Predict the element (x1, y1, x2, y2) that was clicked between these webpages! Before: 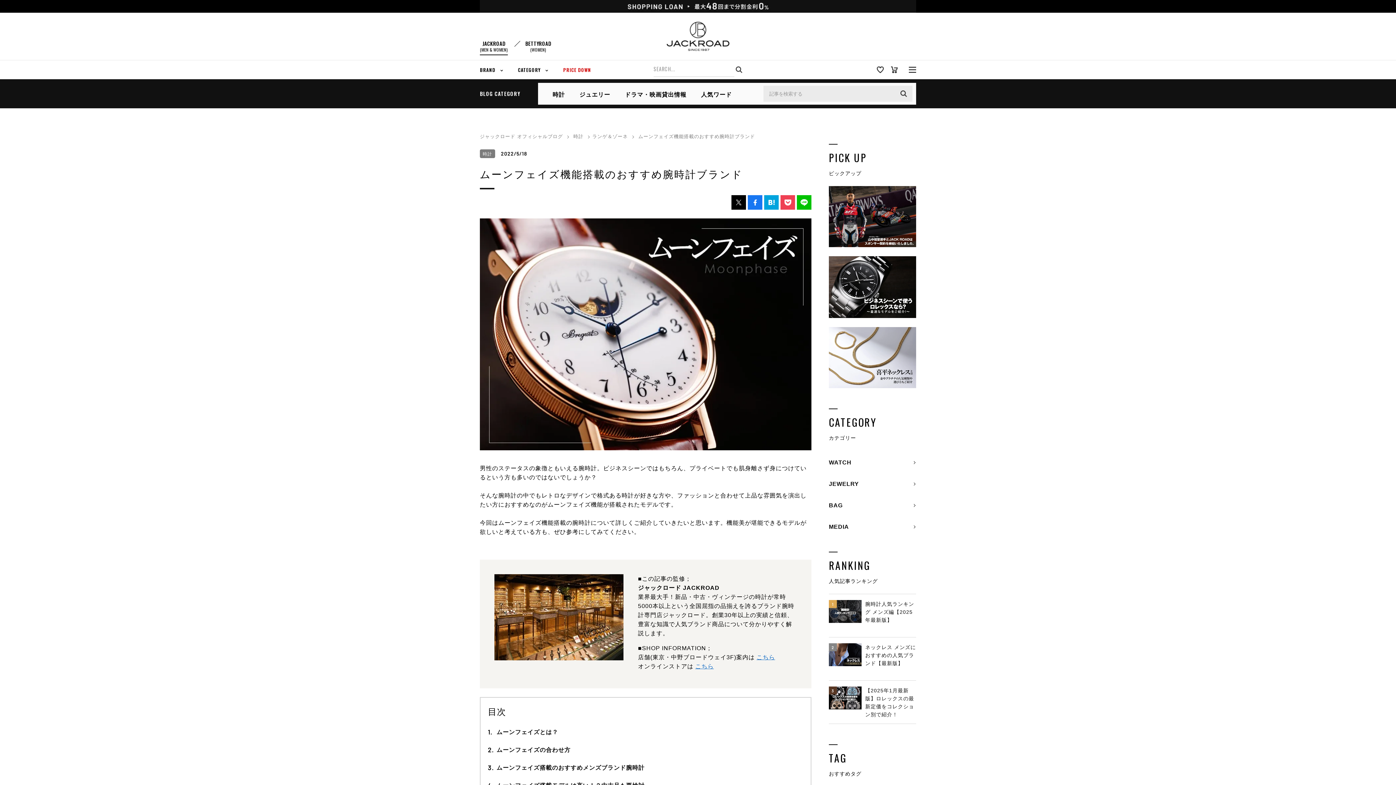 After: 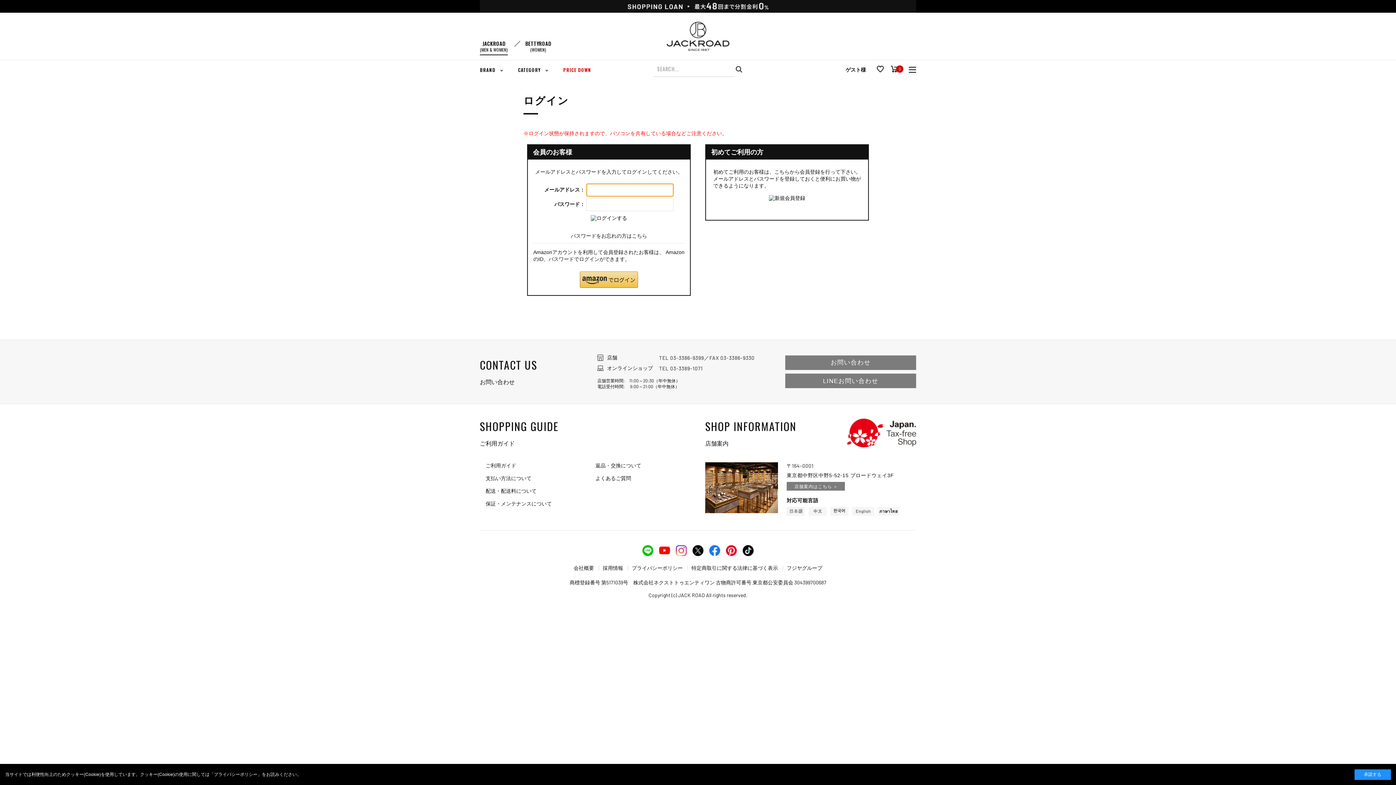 Action: bbox: (877, 66, 884, 73)